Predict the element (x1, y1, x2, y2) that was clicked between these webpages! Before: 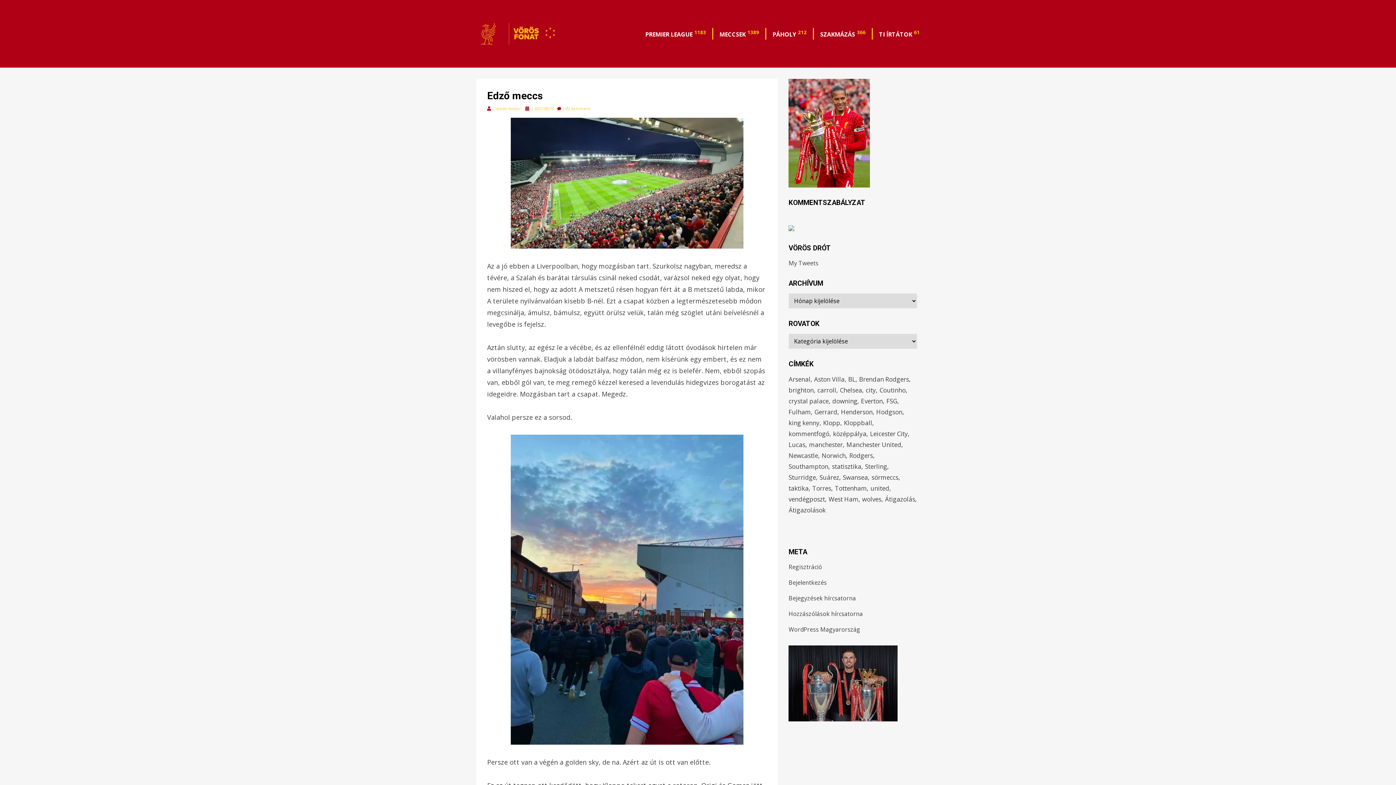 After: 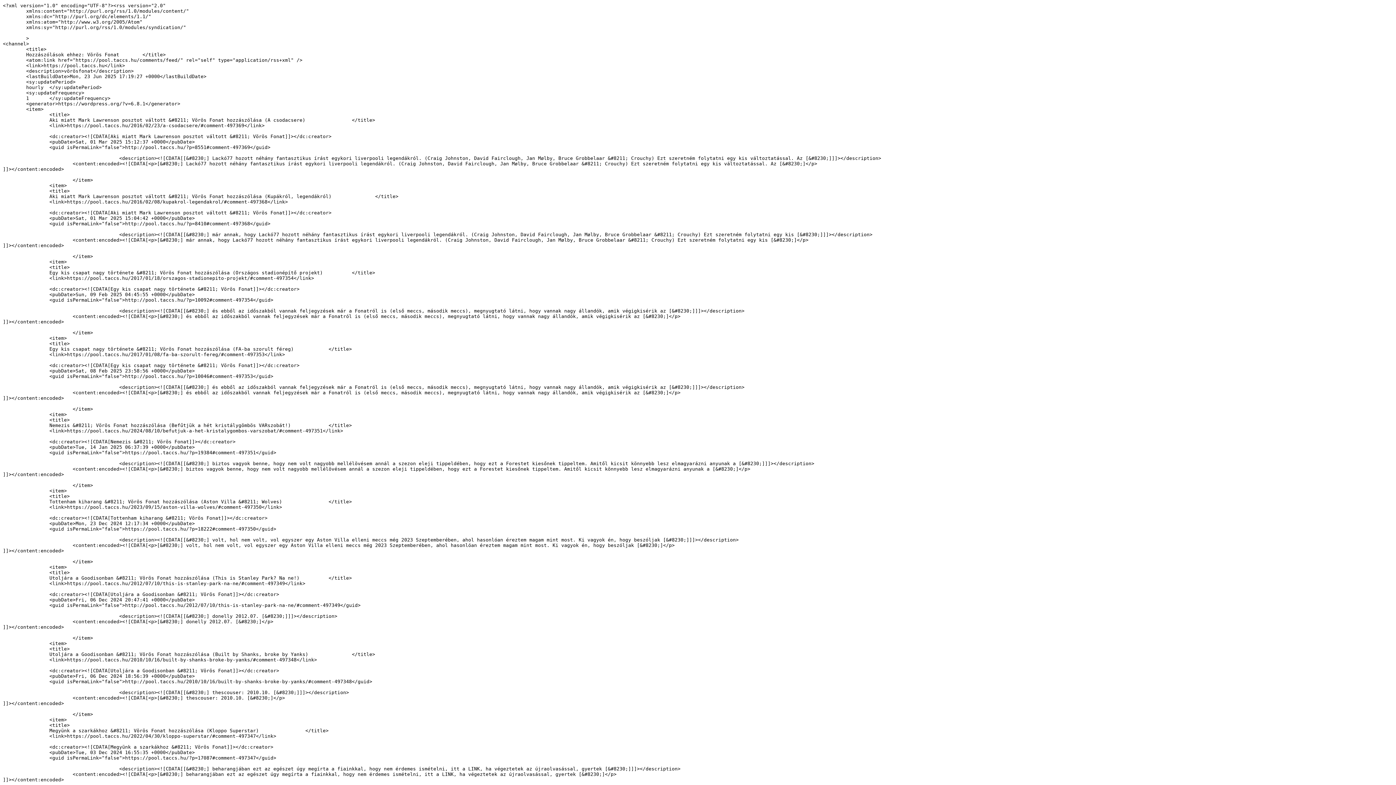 Action: label: Hozzászólások hírcsatorna bbox: (788, 610, 863, 618)